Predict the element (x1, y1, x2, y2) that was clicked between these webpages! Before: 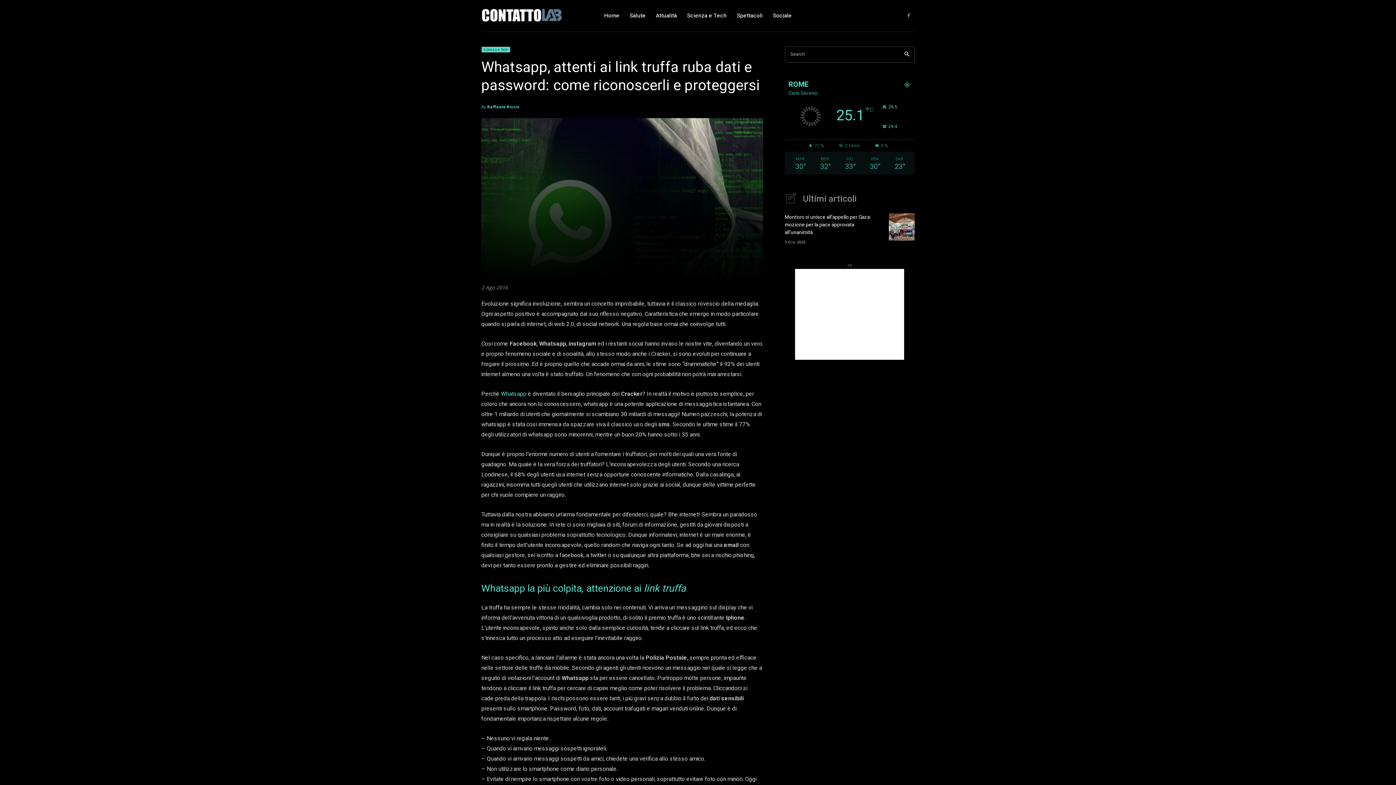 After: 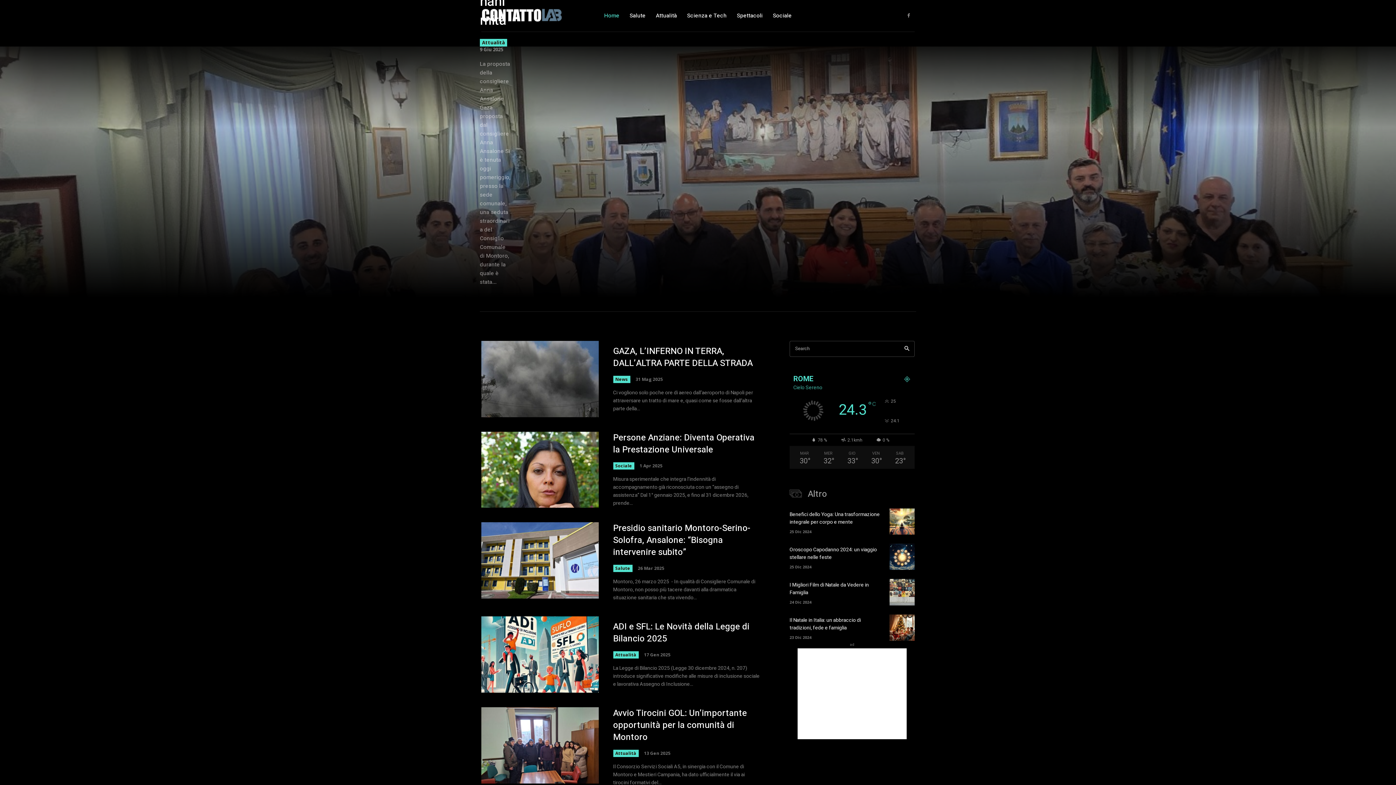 Action: label: Home bbox: (604, 2, 619, 29)